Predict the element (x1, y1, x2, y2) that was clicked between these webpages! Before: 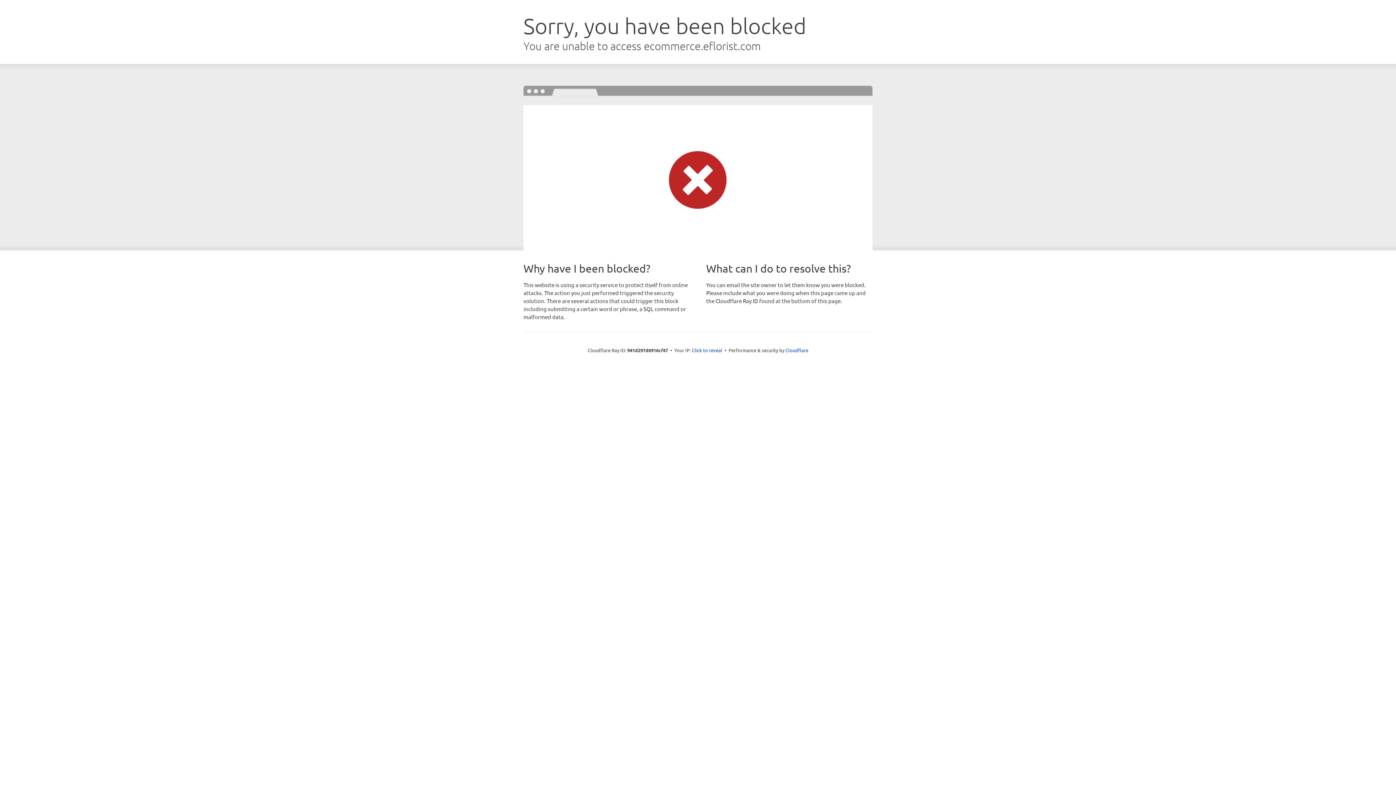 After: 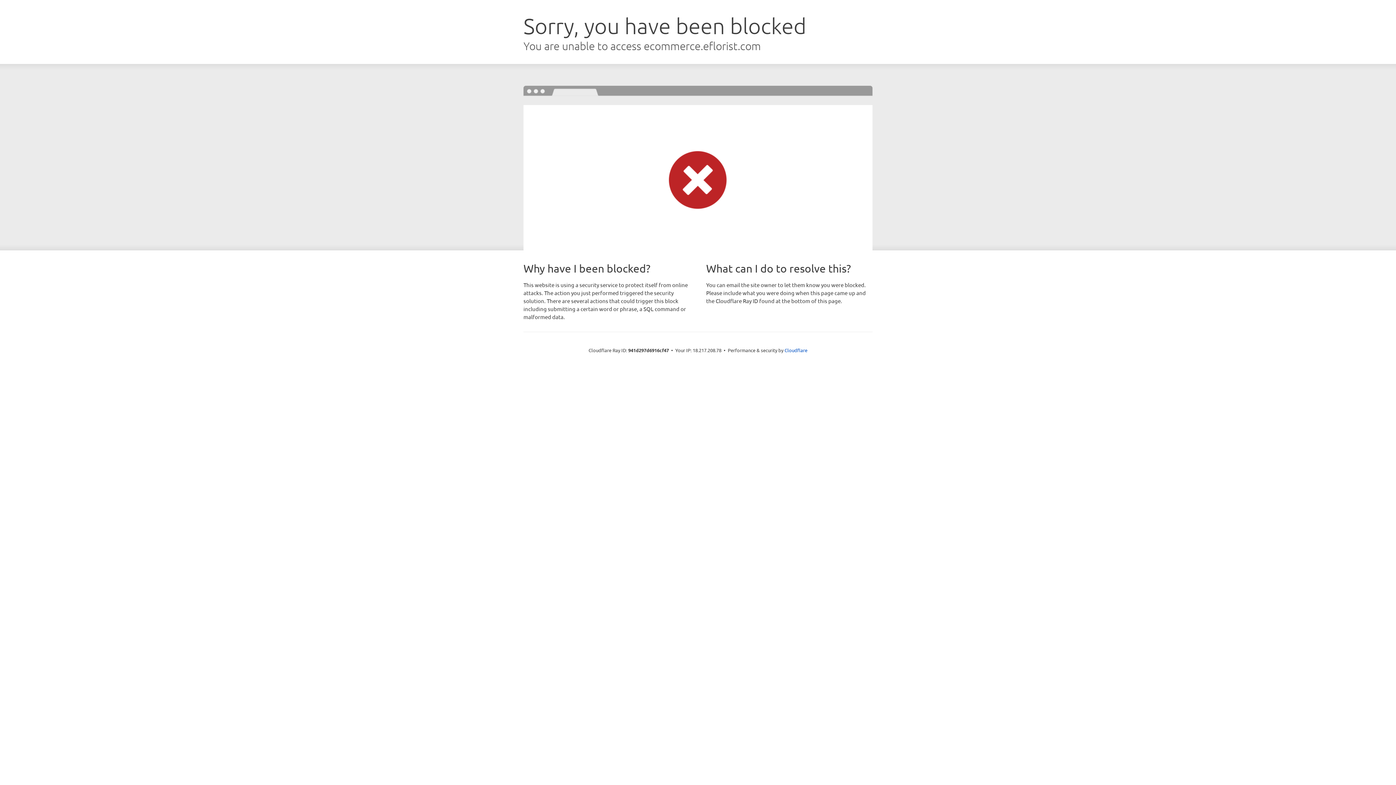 Action: label: Click to reveal bbox: (692, 346, 722, 353)